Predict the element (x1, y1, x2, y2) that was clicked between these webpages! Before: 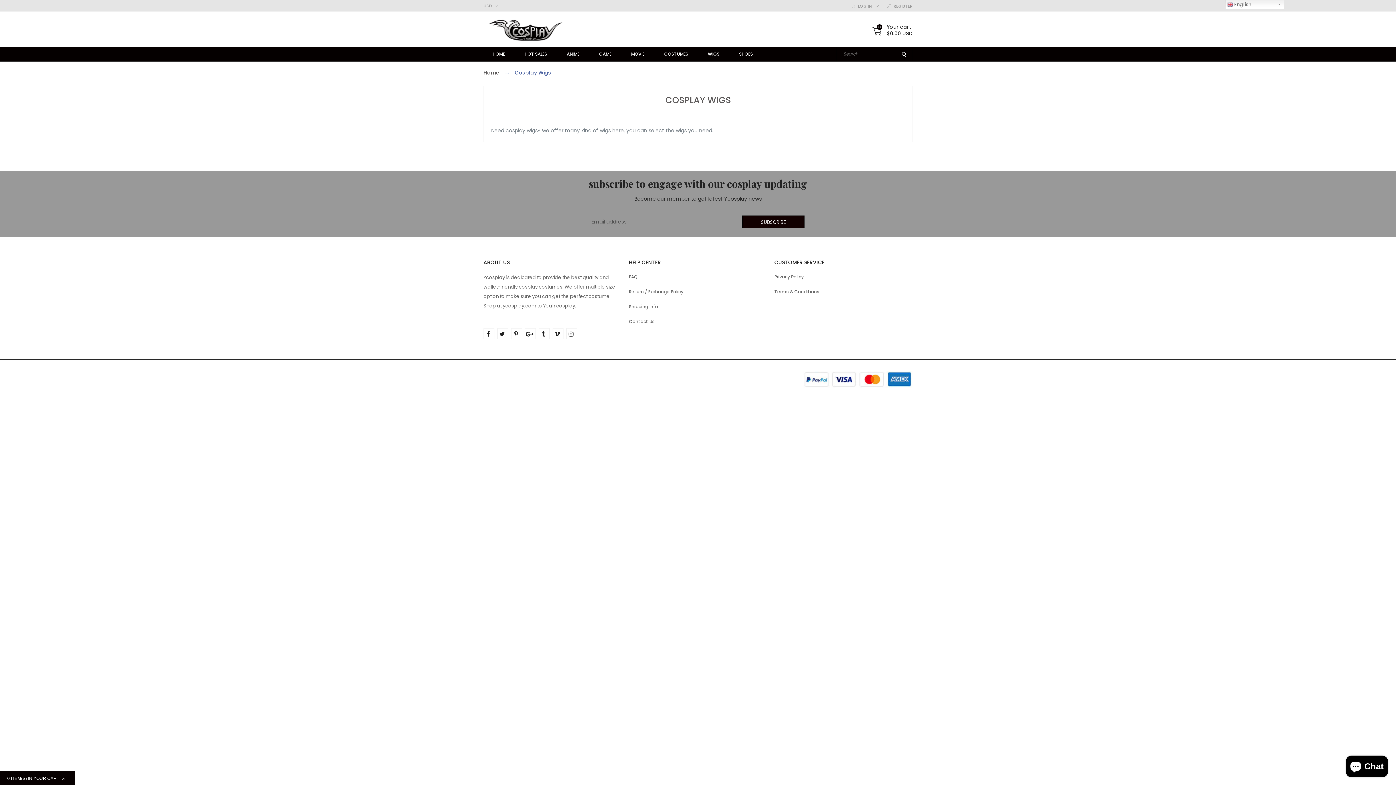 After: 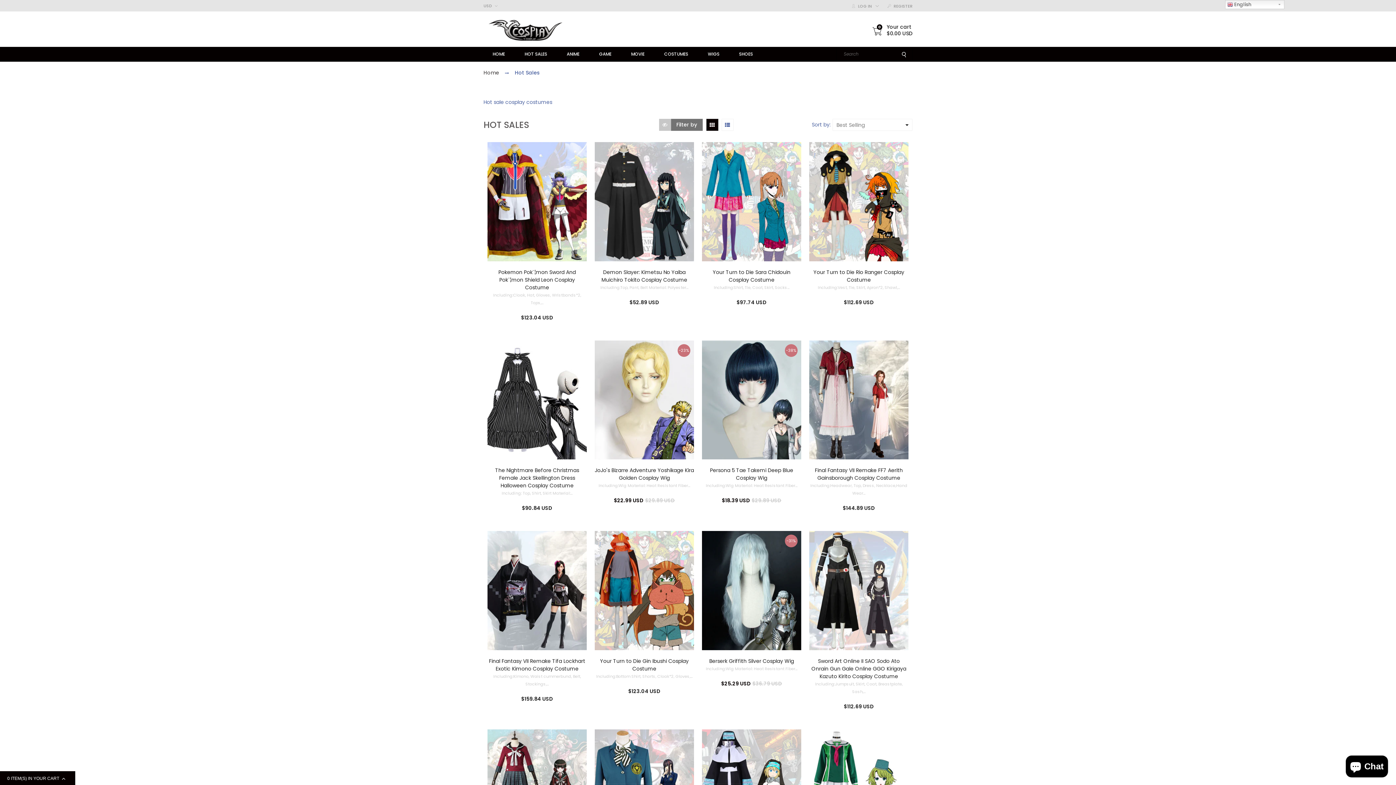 Action: label: HOT SALES bbox: (524, 50, 547, 57)